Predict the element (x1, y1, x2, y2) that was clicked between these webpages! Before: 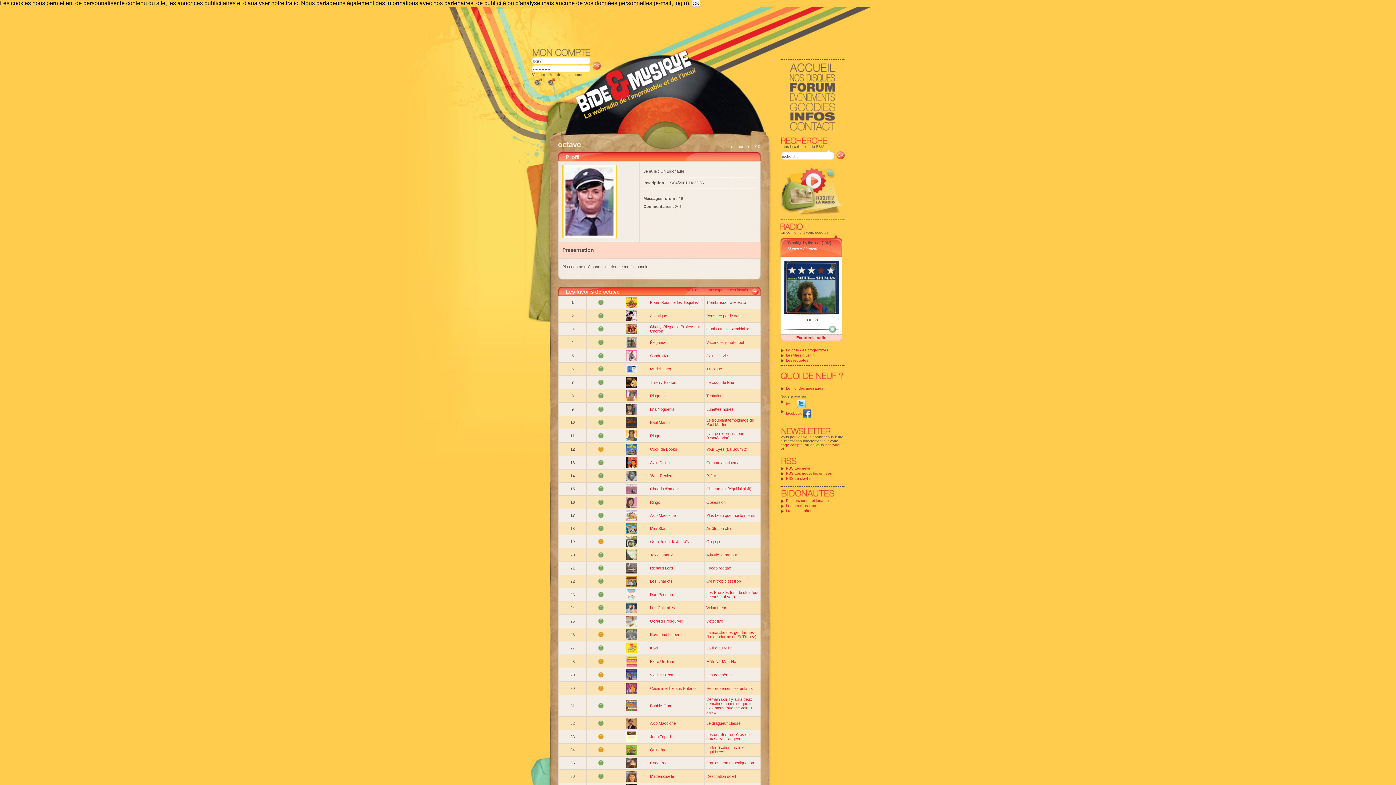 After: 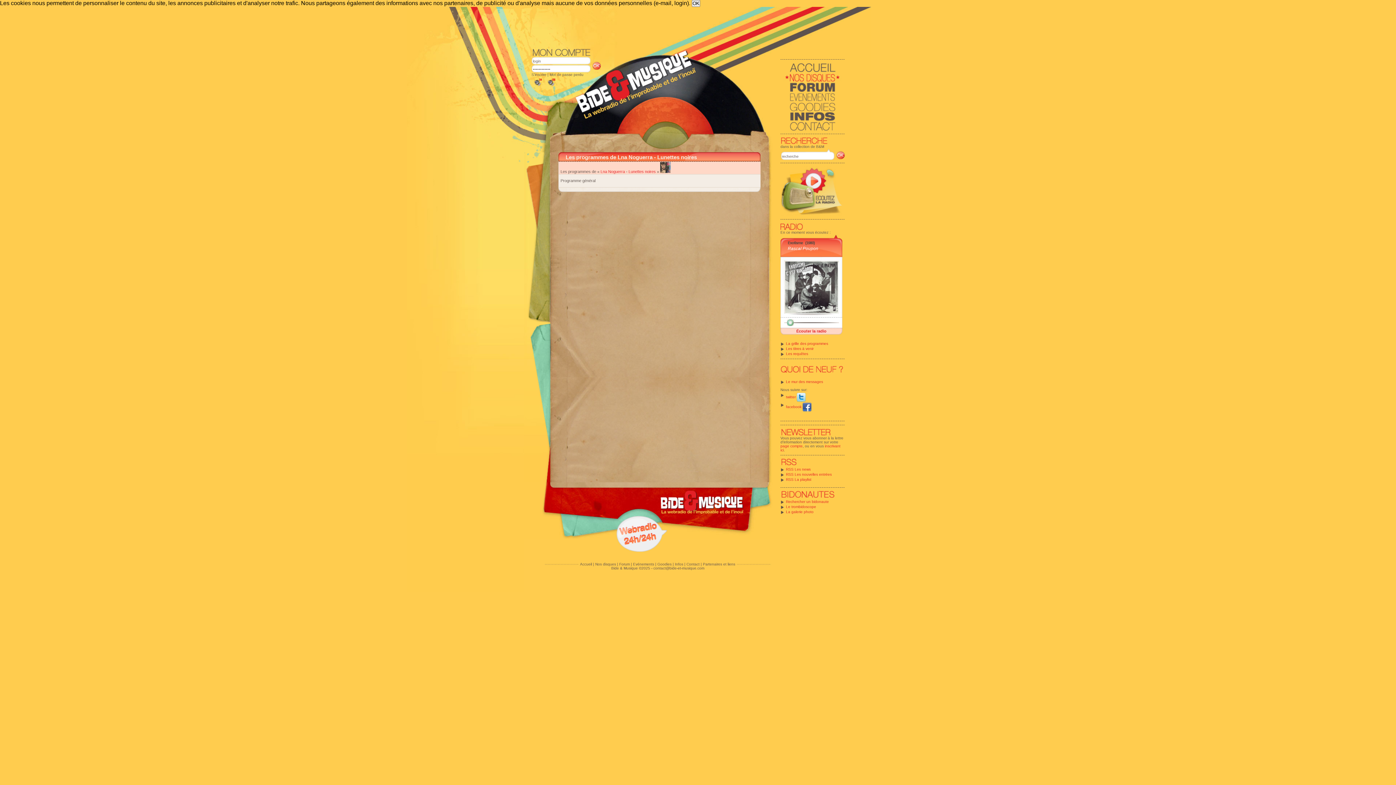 Action: bbox: (598, 408, 603, 413)